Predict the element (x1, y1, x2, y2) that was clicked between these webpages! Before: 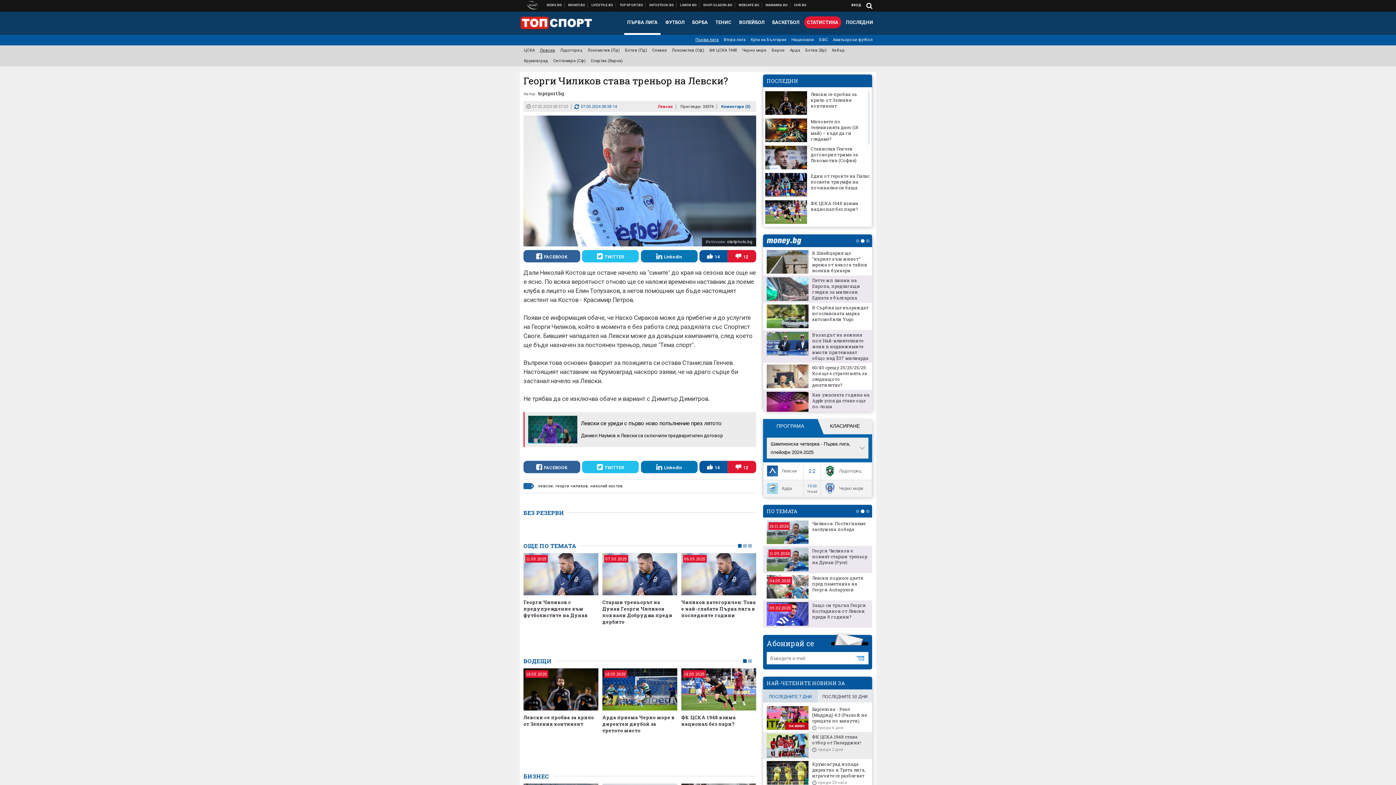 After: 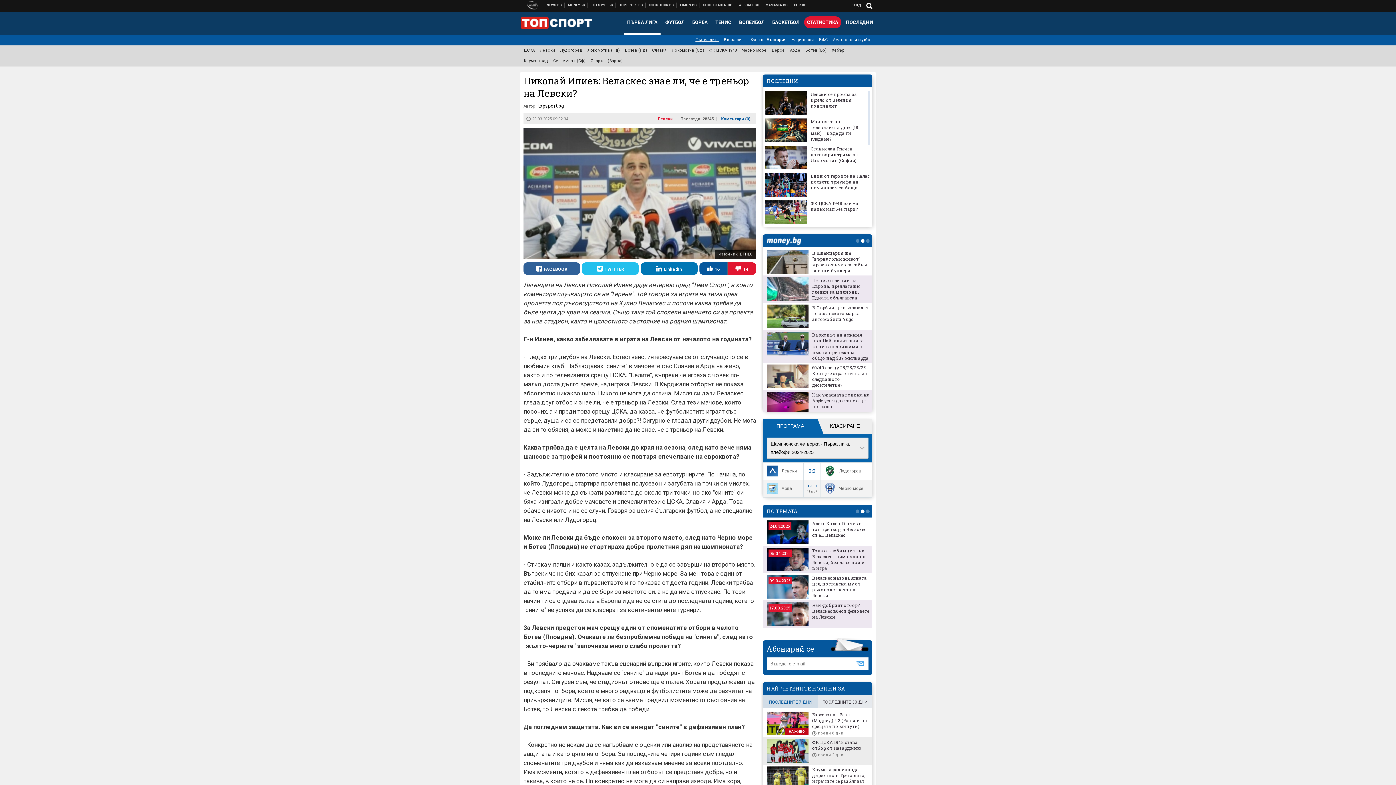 Action: bbox: (766, 548, 808, 571) label: 29.03.2025